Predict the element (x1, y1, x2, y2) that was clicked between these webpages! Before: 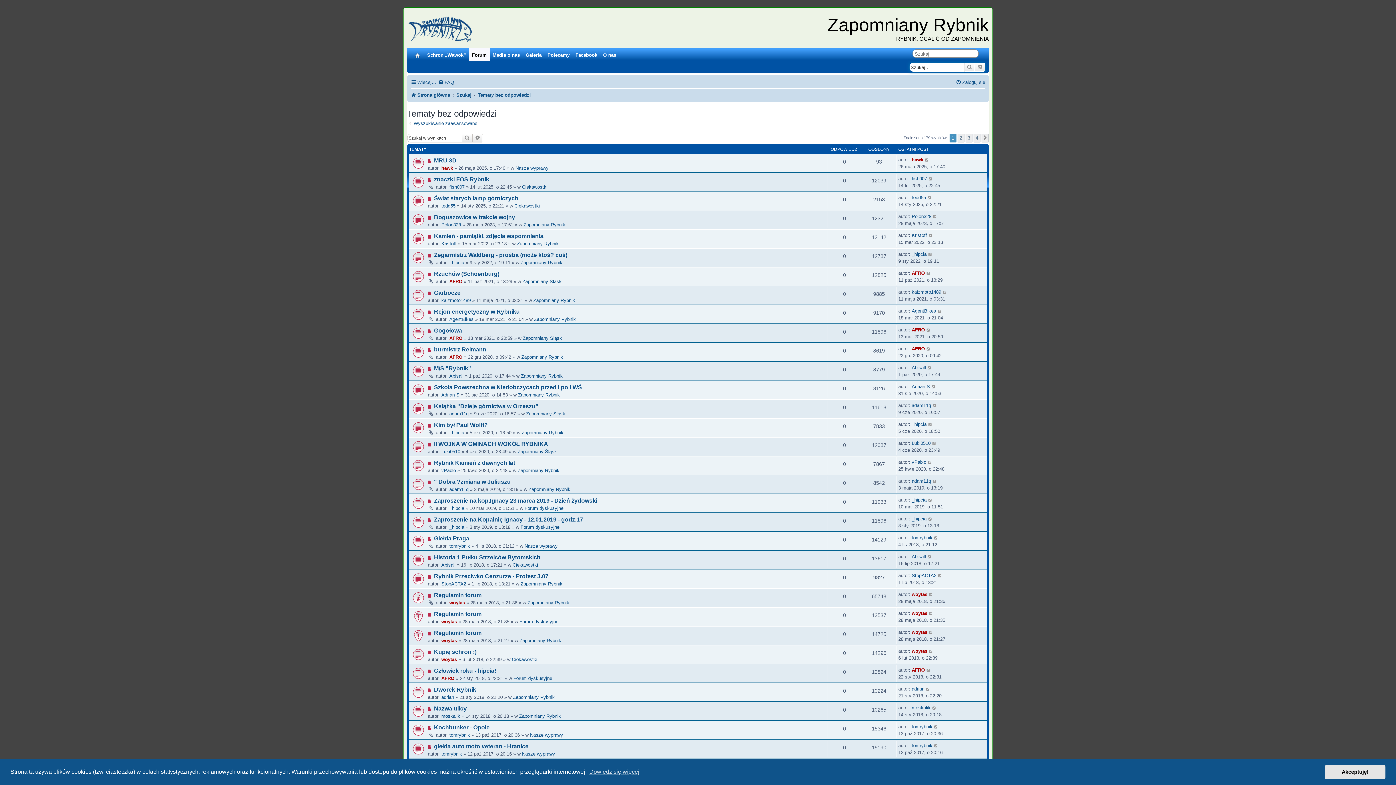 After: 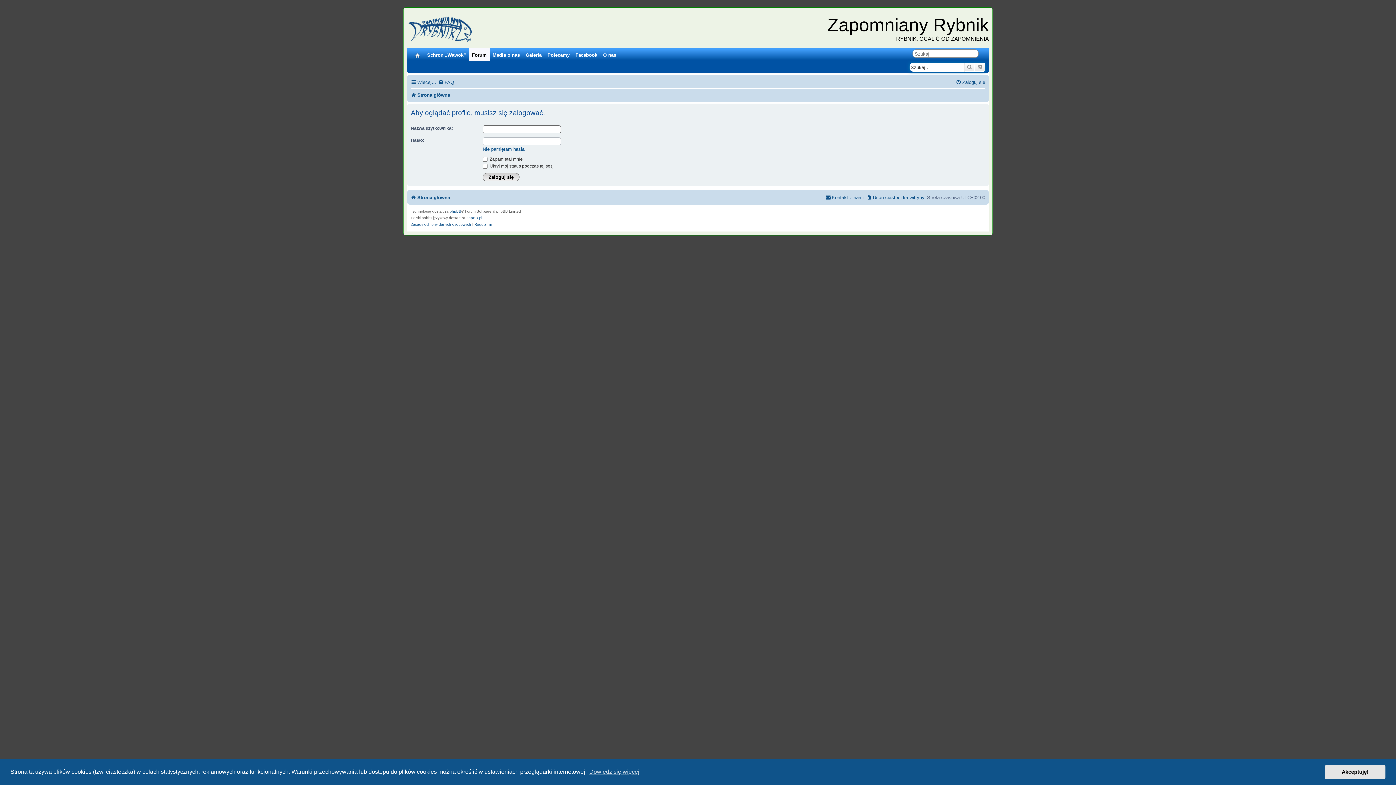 Action: label: adam11q bbox: (449, 411, 468, 416)